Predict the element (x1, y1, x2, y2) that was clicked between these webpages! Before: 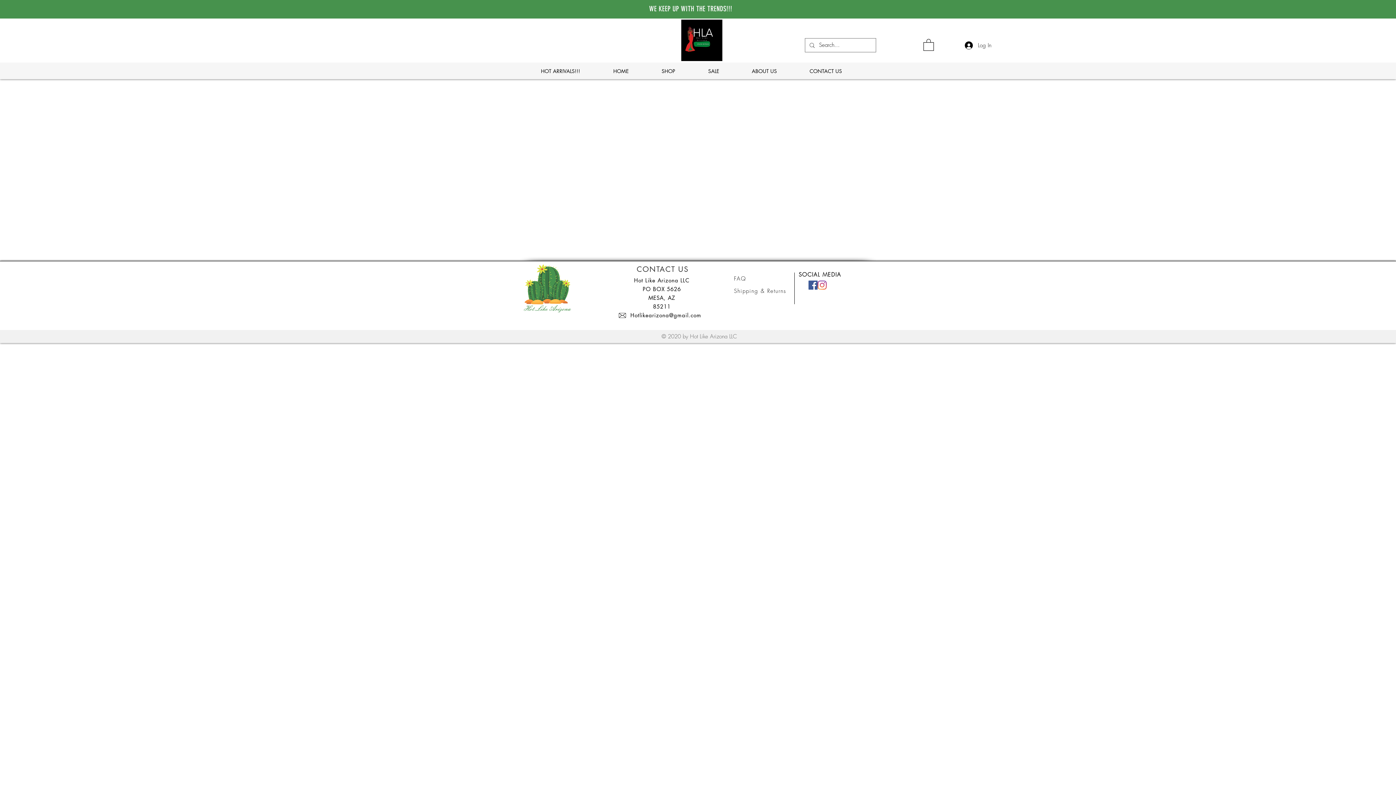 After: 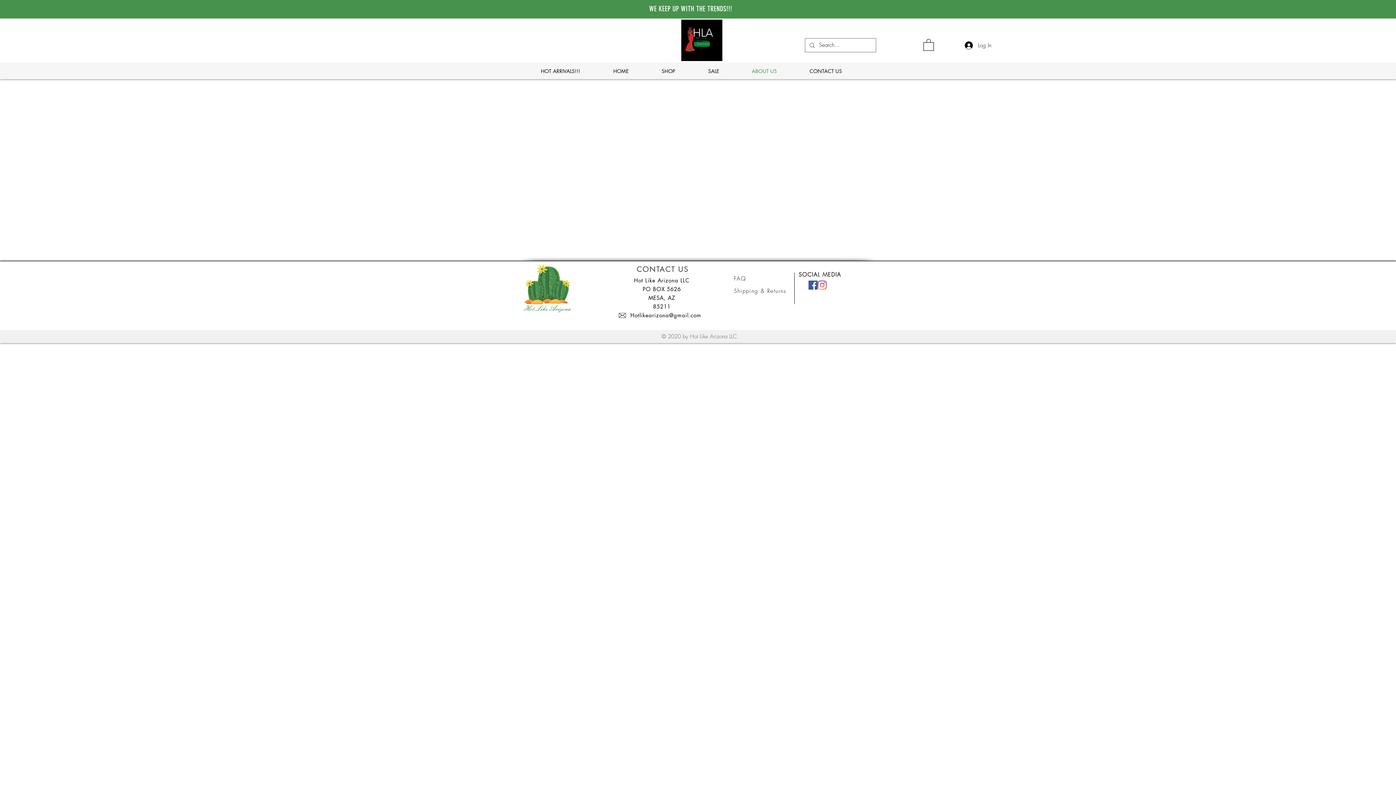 Action: label: ABOUT US bbox: (746, 66, 804, 75)